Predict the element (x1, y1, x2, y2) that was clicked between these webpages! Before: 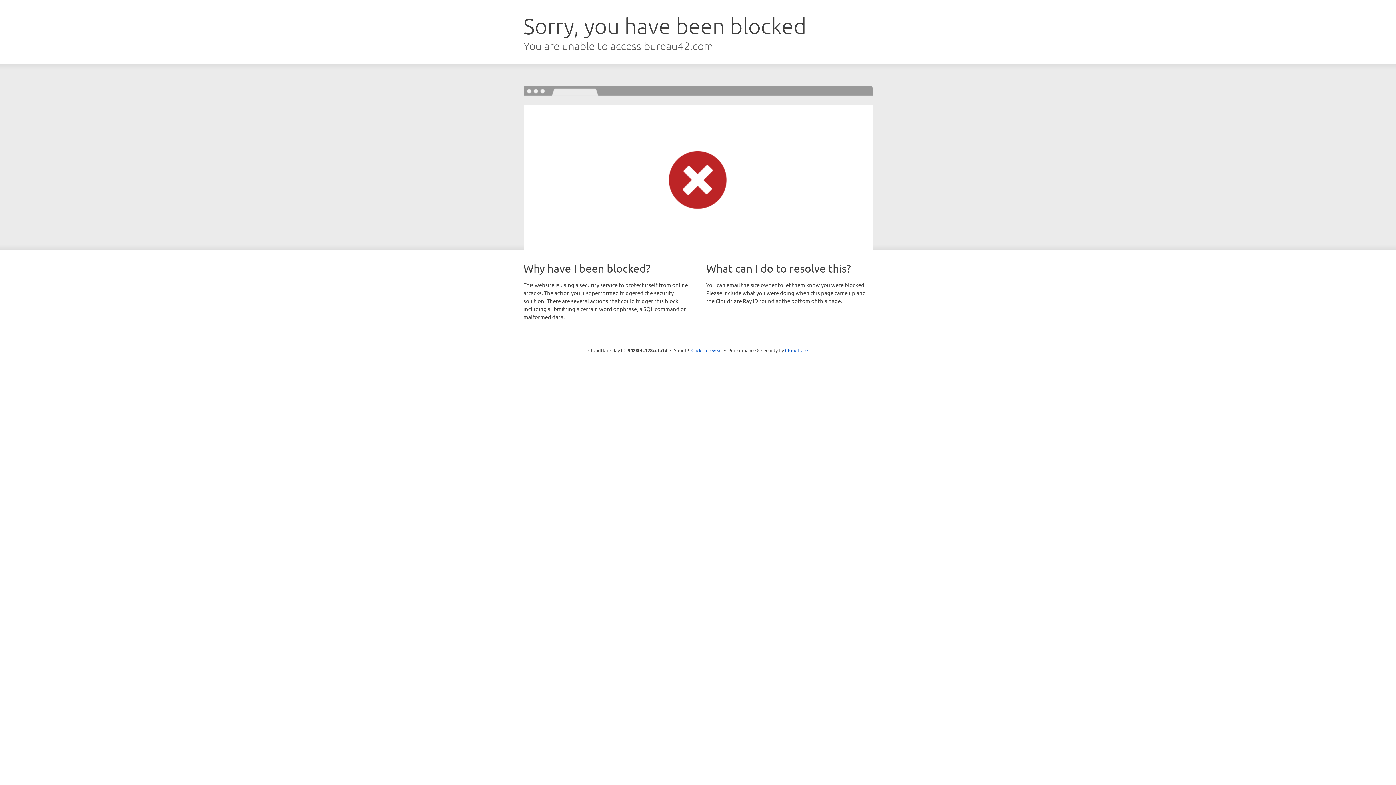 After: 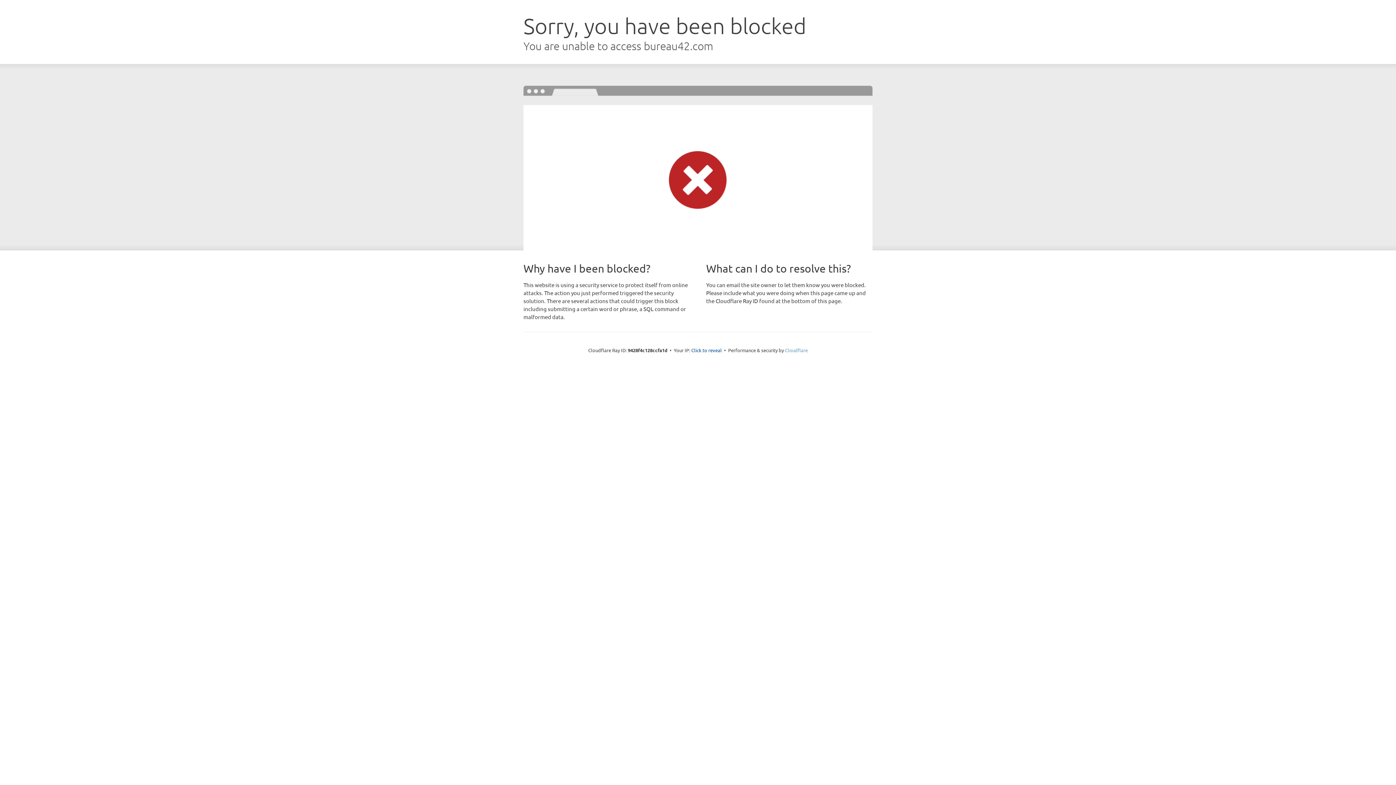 Action: label: Cloudflare bbox: (785, 347, 808, 353)